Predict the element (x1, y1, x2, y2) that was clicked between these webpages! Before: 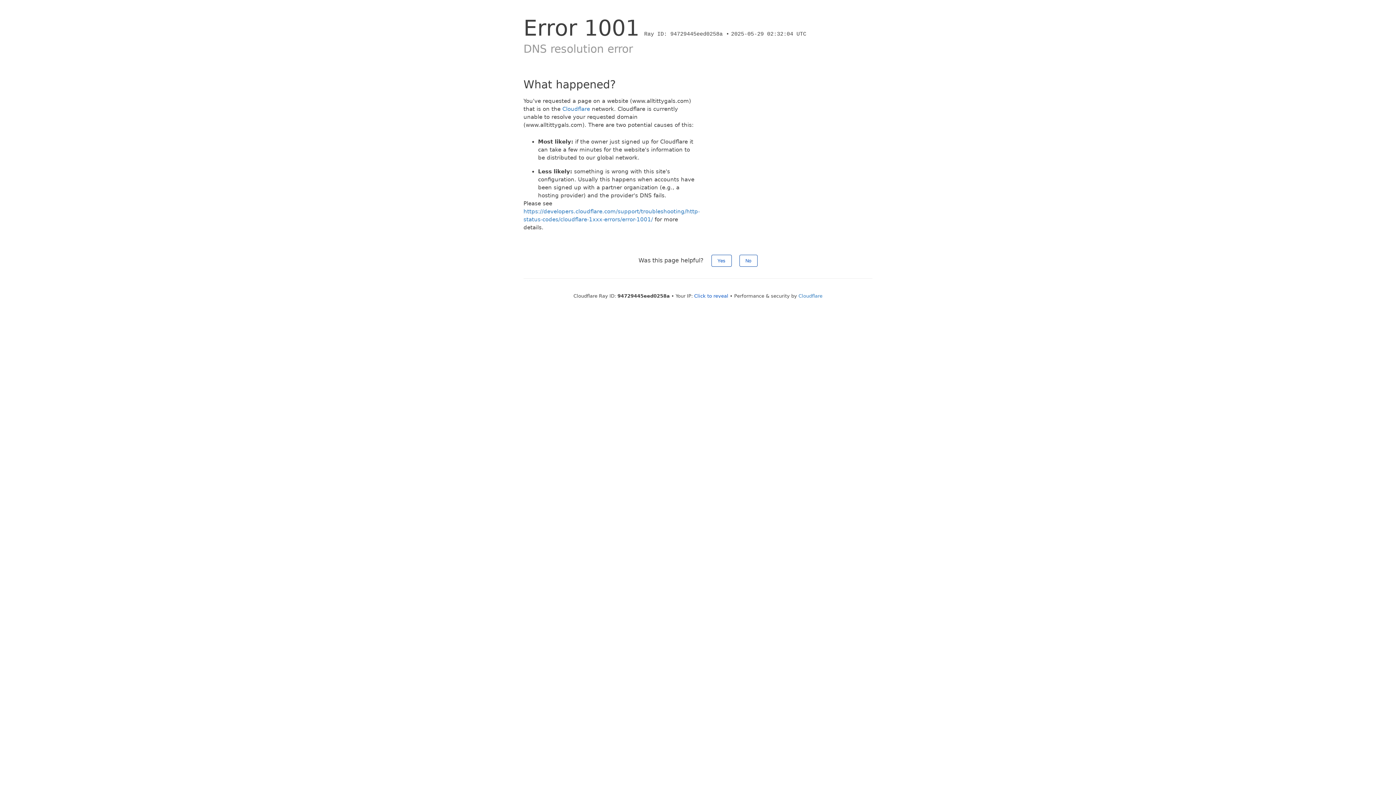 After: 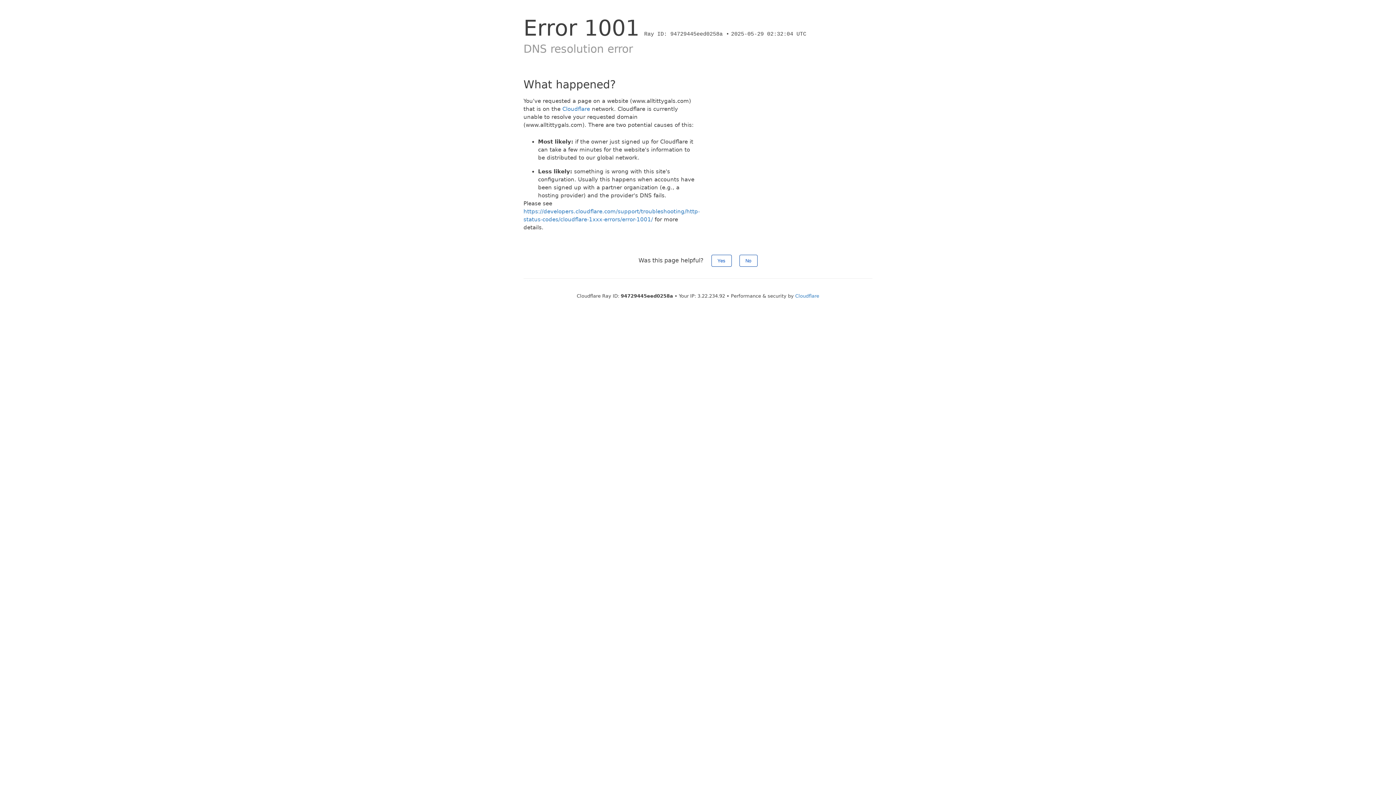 Action: bbox: (694, 293, 728, 298) label: Click to reveal